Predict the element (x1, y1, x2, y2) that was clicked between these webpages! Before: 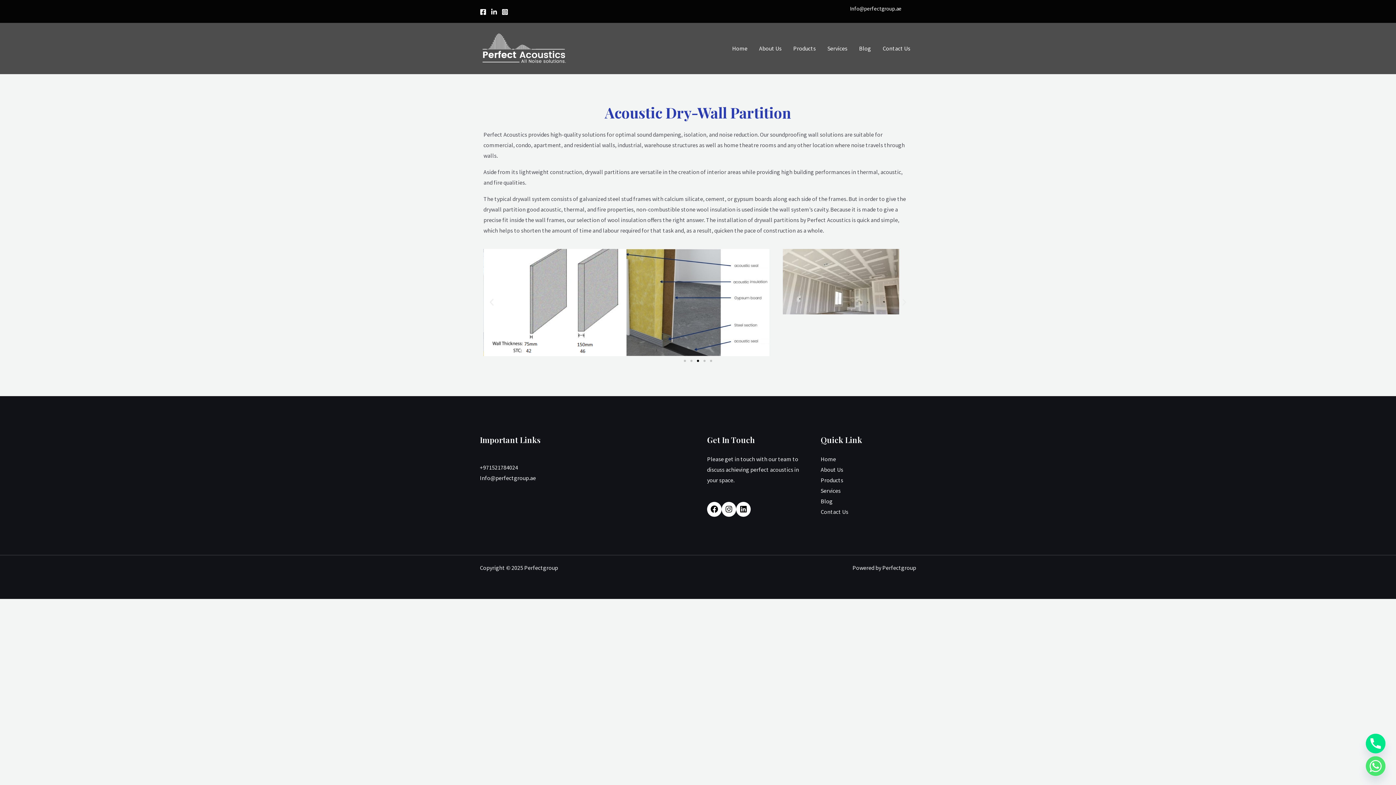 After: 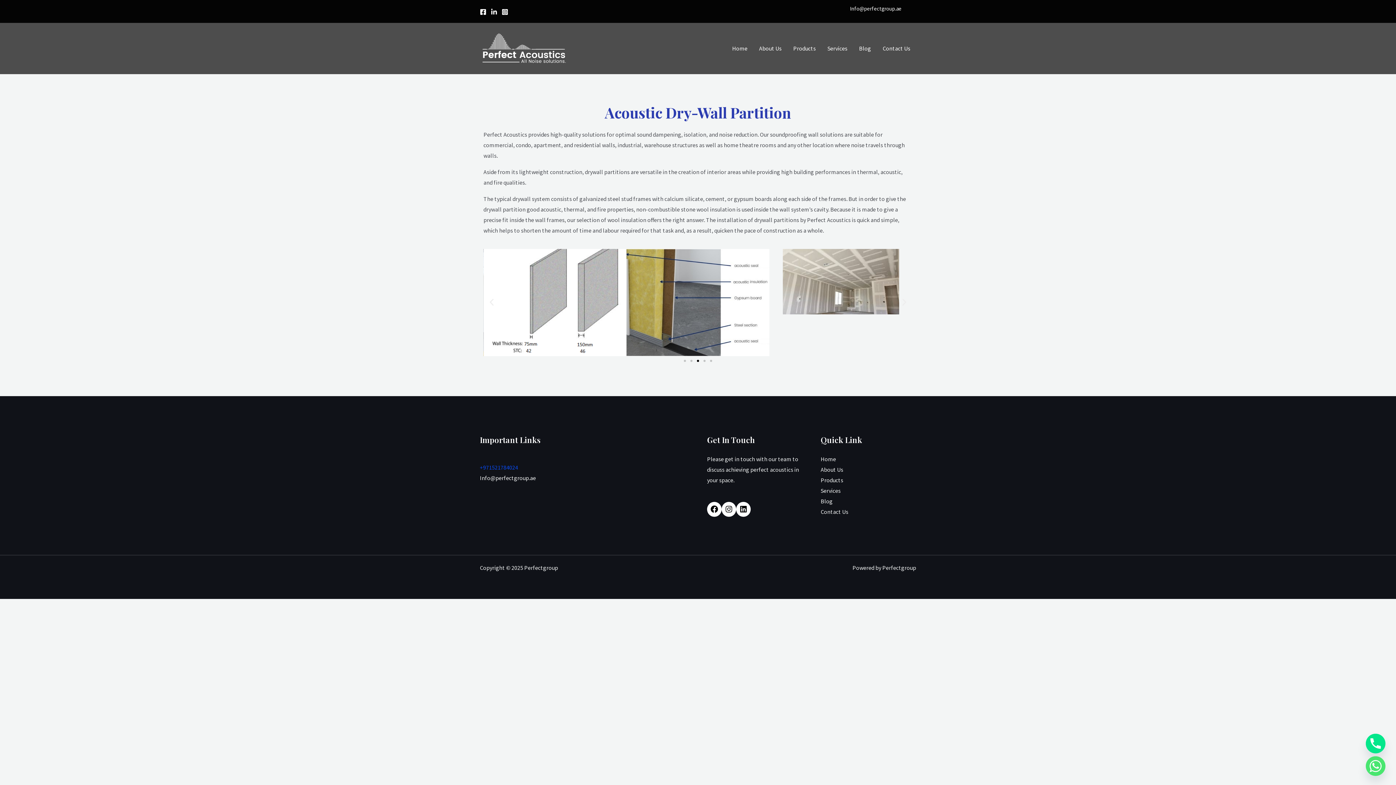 Action: label: +971521784024 bbox: (480, 463, 518, 471)